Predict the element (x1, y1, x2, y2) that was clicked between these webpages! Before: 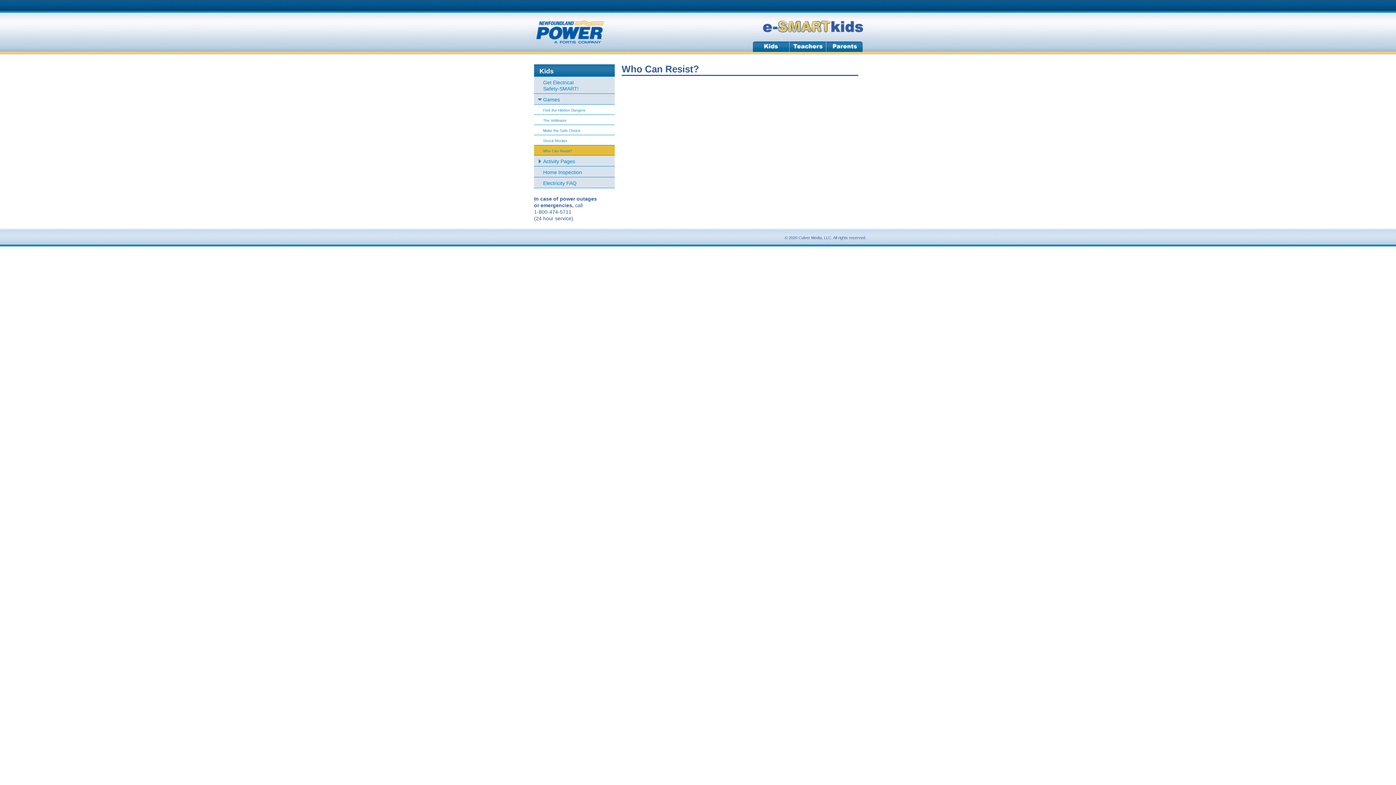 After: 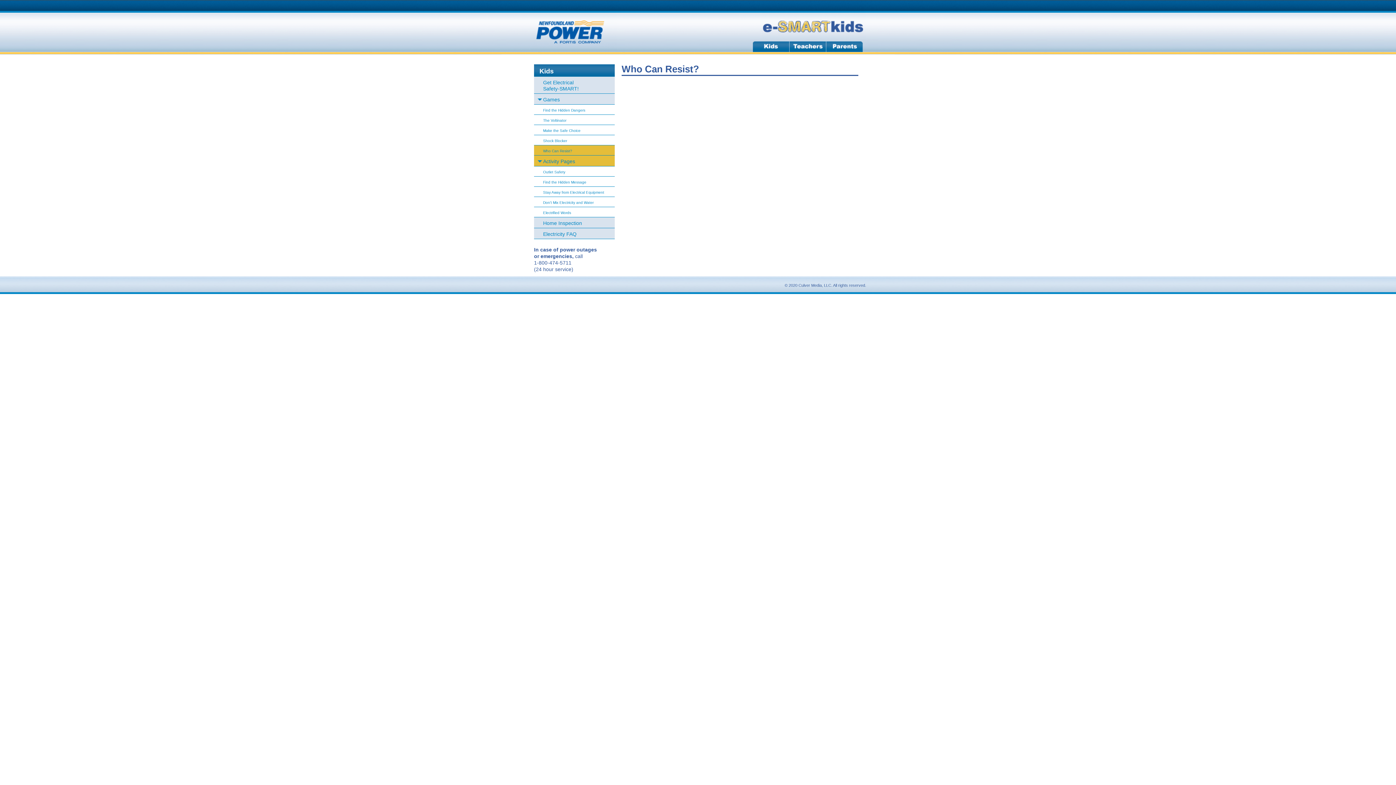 Action: label: Activity Pages bbox: (534, 155, 614, 166)